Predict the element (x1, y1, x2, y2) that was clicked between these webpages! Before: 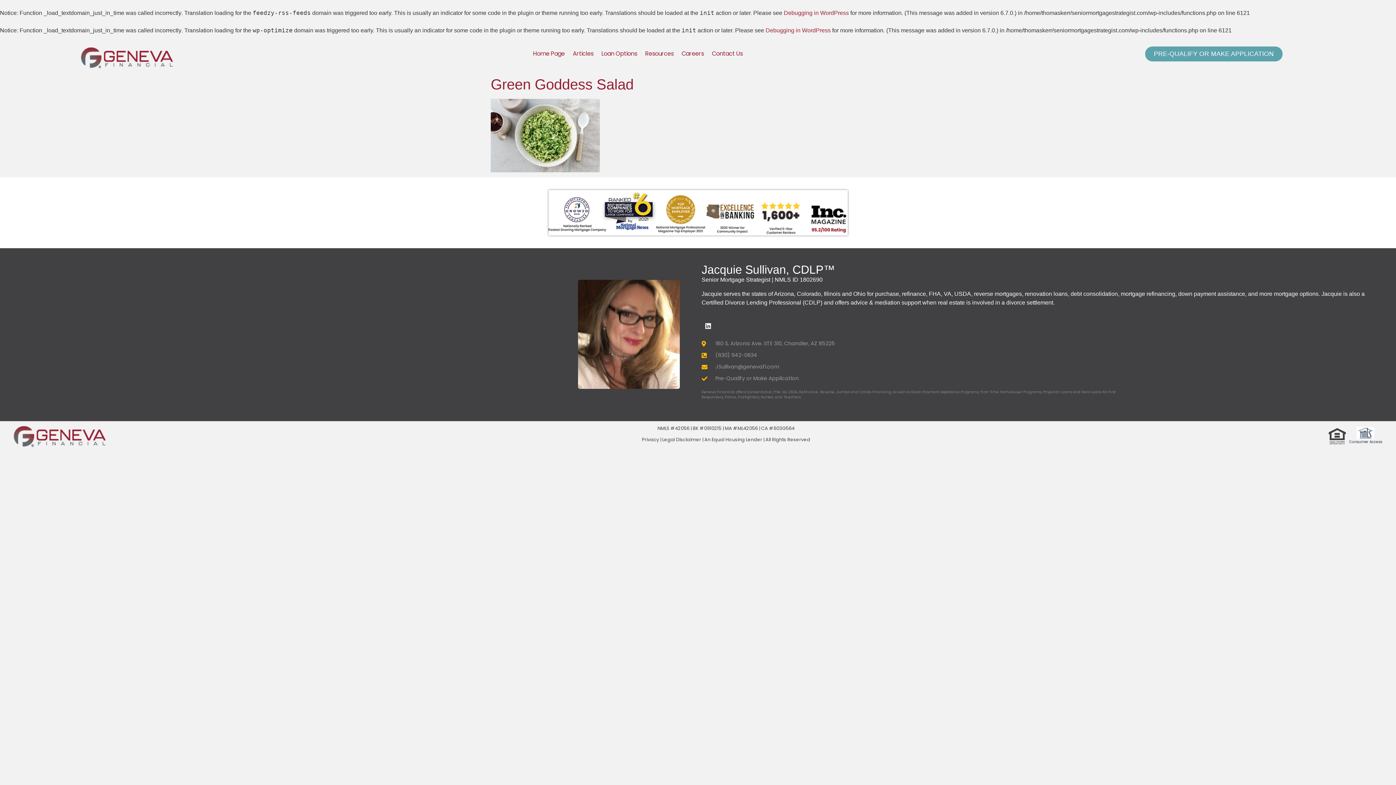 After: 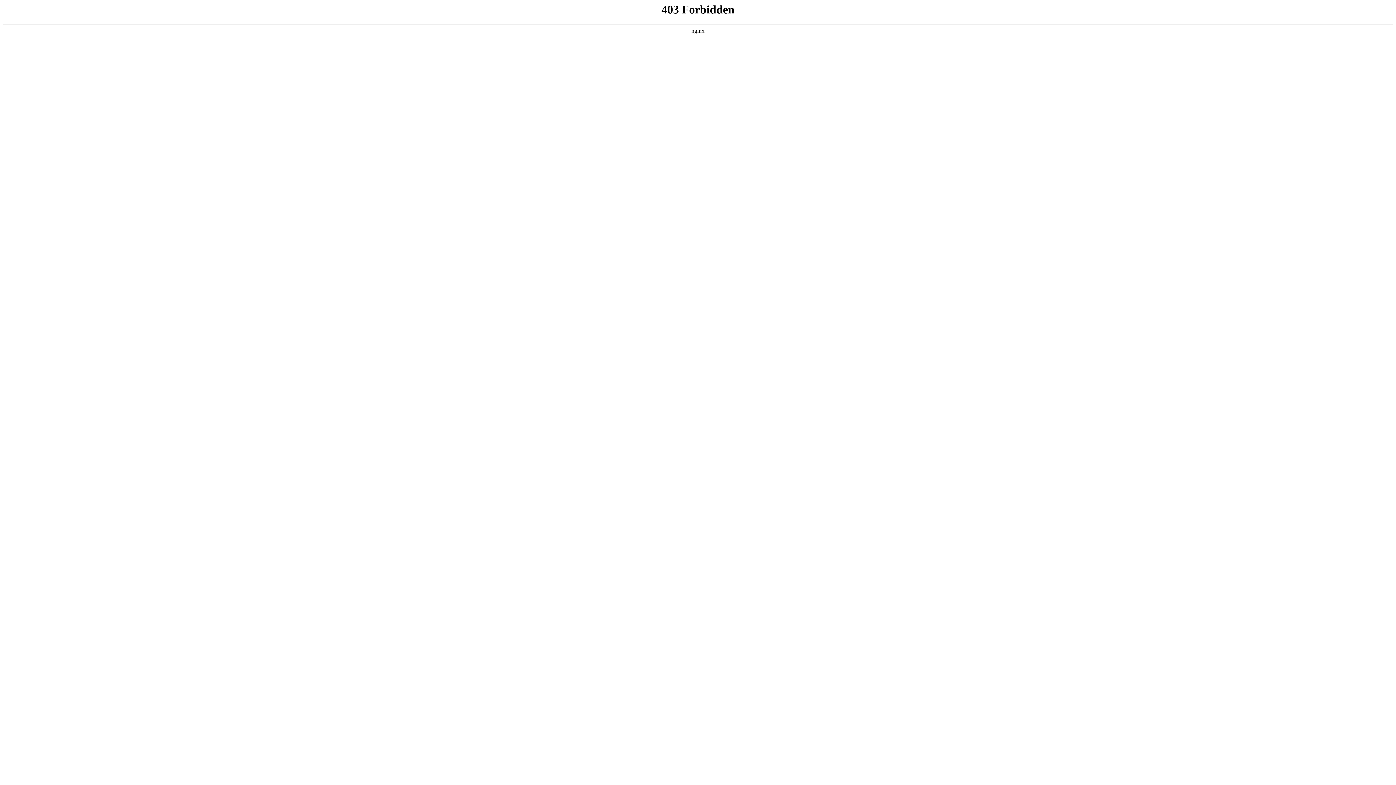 Action: bbox: (784, 9, 849, 16) label: Debugging in WordPress